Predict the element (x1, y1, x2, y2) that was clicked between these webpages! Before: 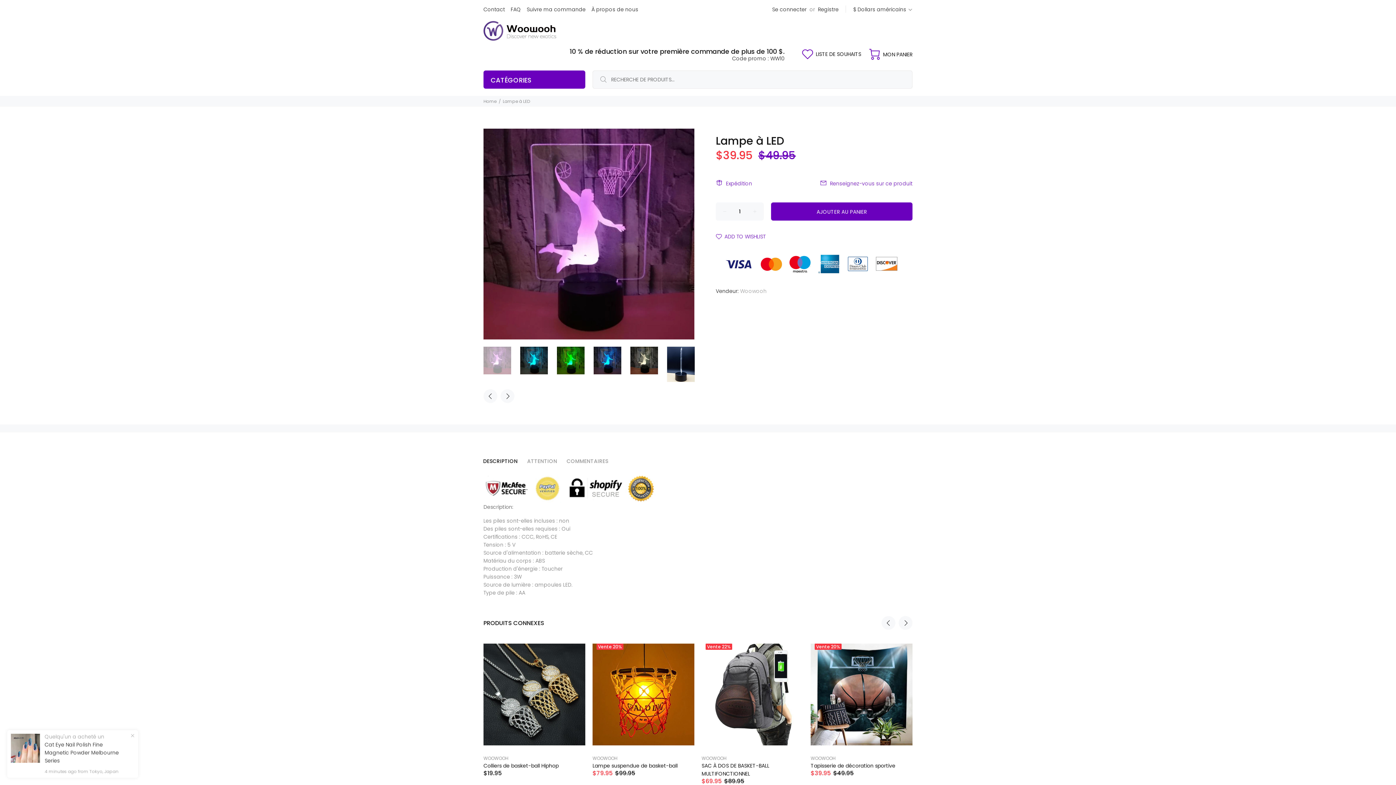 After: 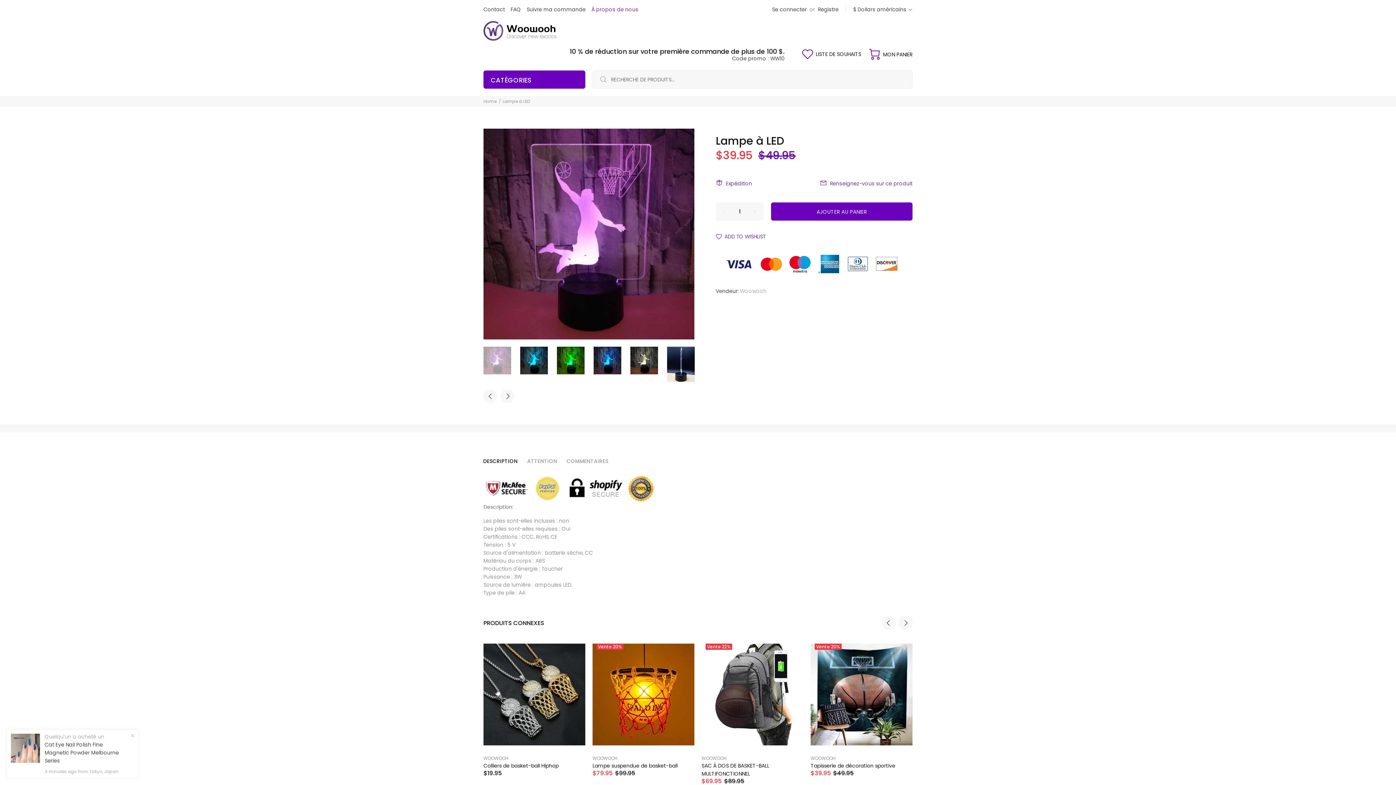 Action: label: À propos de nous bbox: (588, 0, 638, 18)